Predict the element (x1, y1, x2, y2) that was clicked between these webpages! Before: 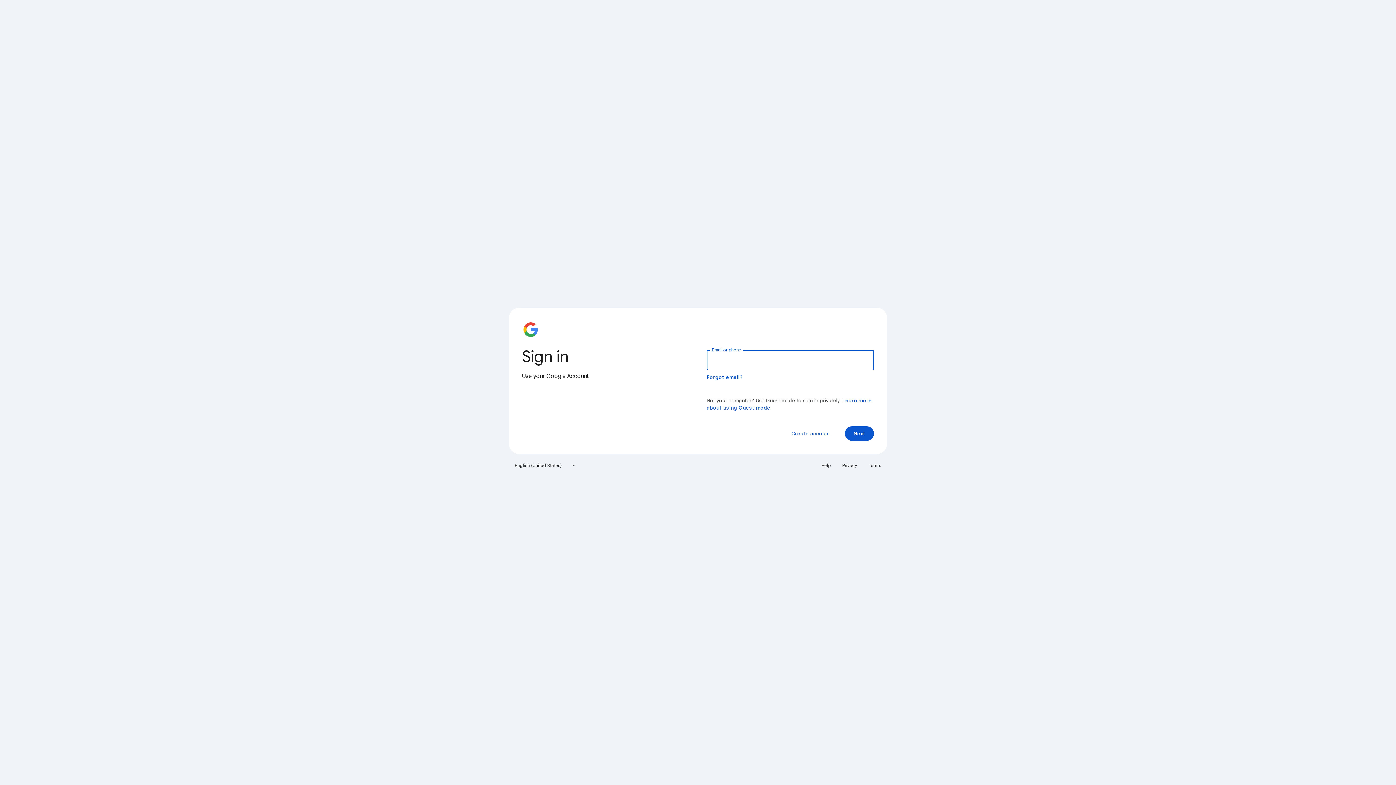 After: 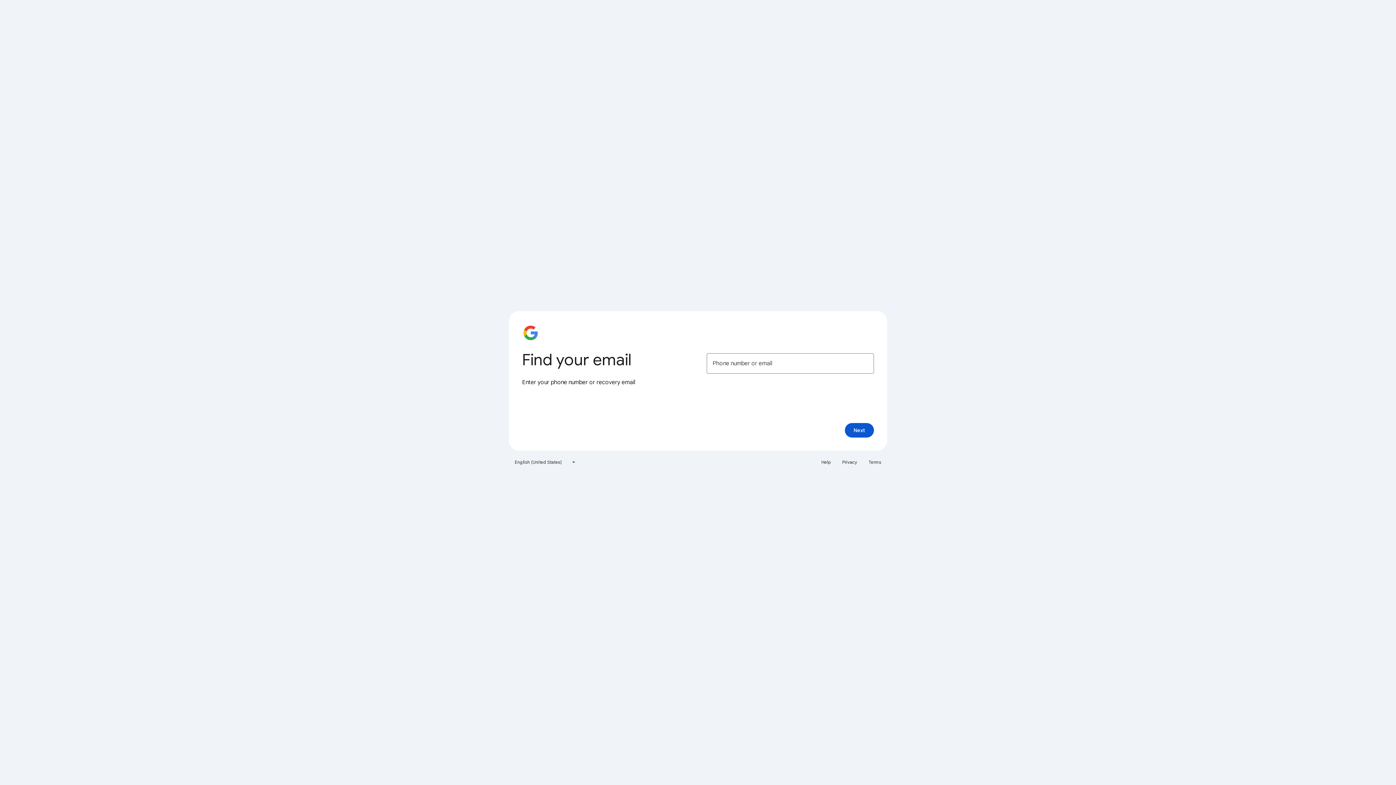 Action: bbox: (706, 374, 743, 380) label: Forgot email?